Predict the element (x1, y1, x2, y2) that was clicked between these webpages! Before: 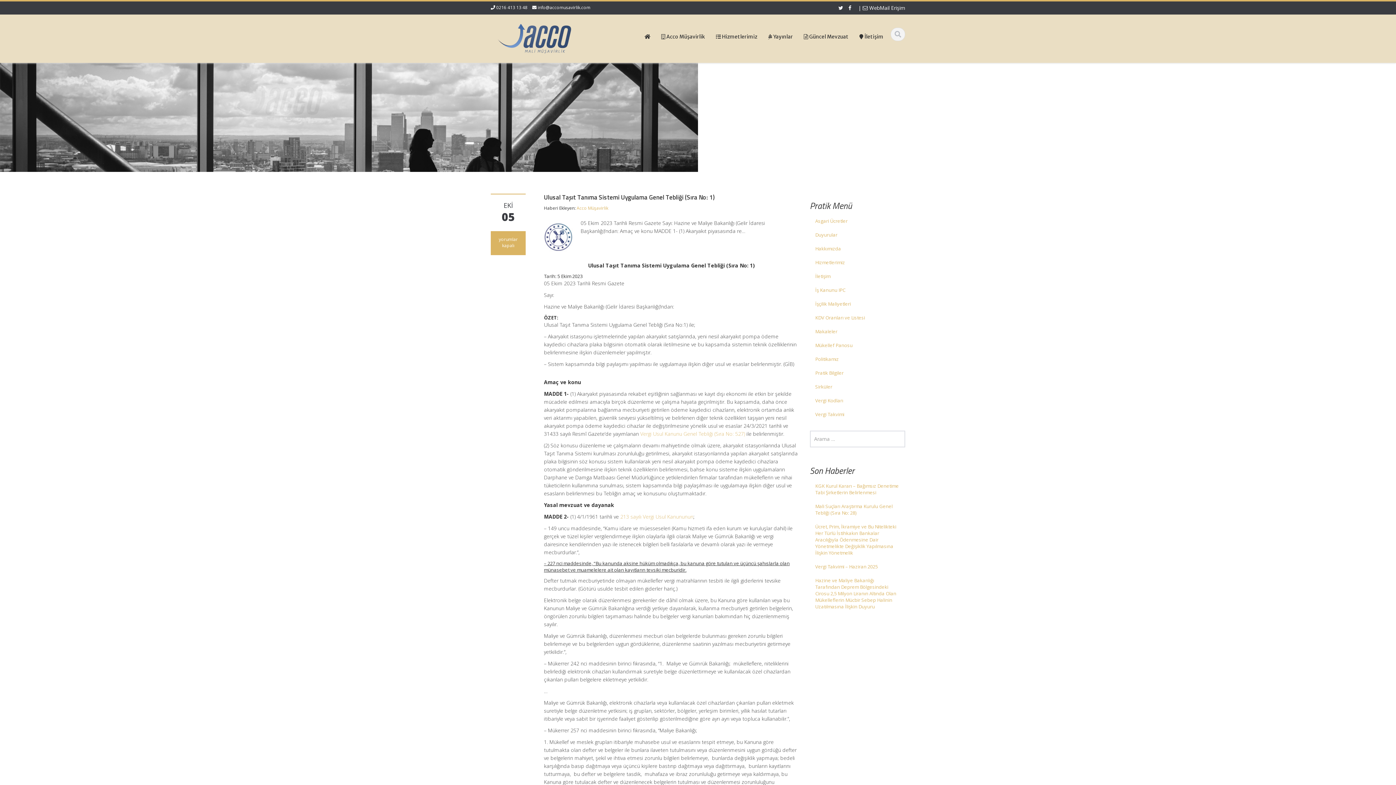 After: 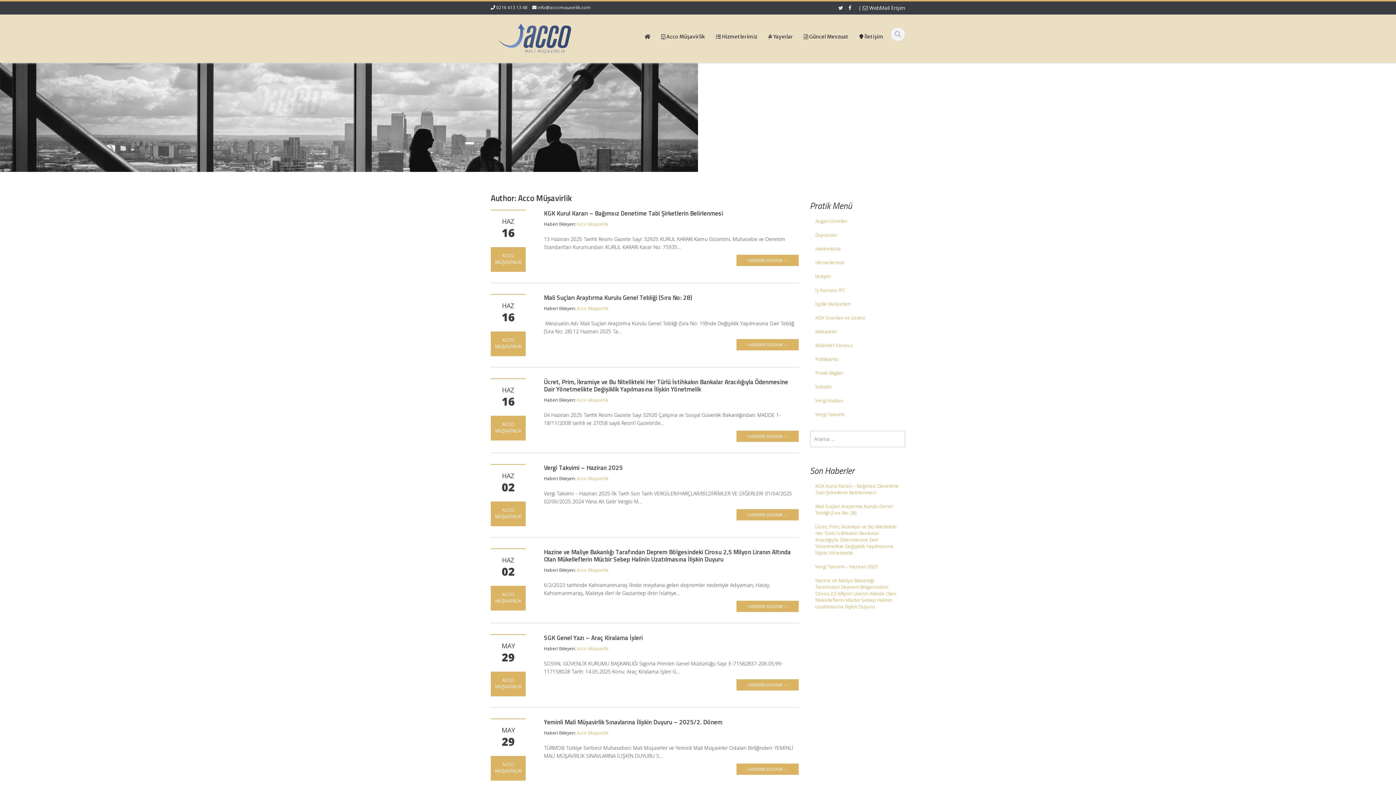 Action: bbox: (576, 205, 608, 211) label: Acco Müşavirlik